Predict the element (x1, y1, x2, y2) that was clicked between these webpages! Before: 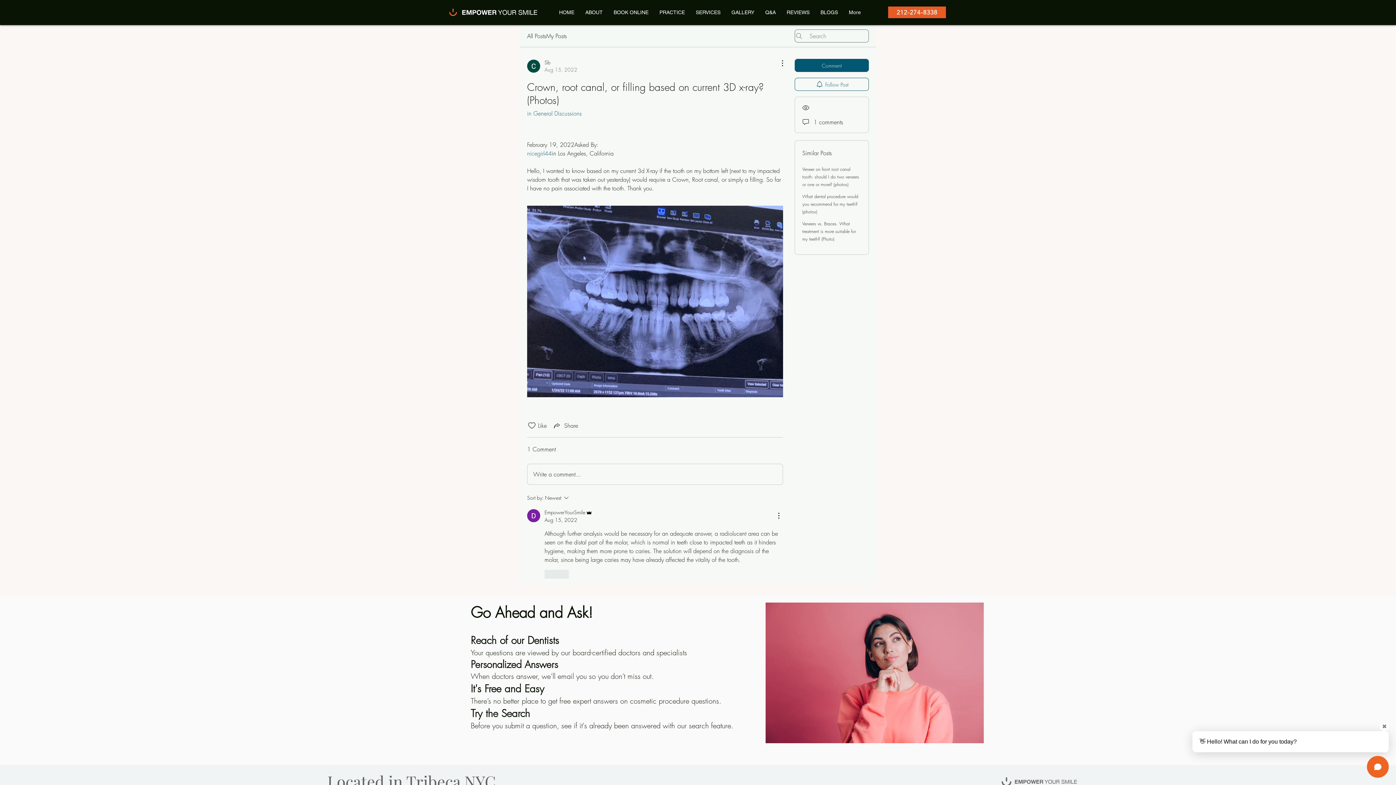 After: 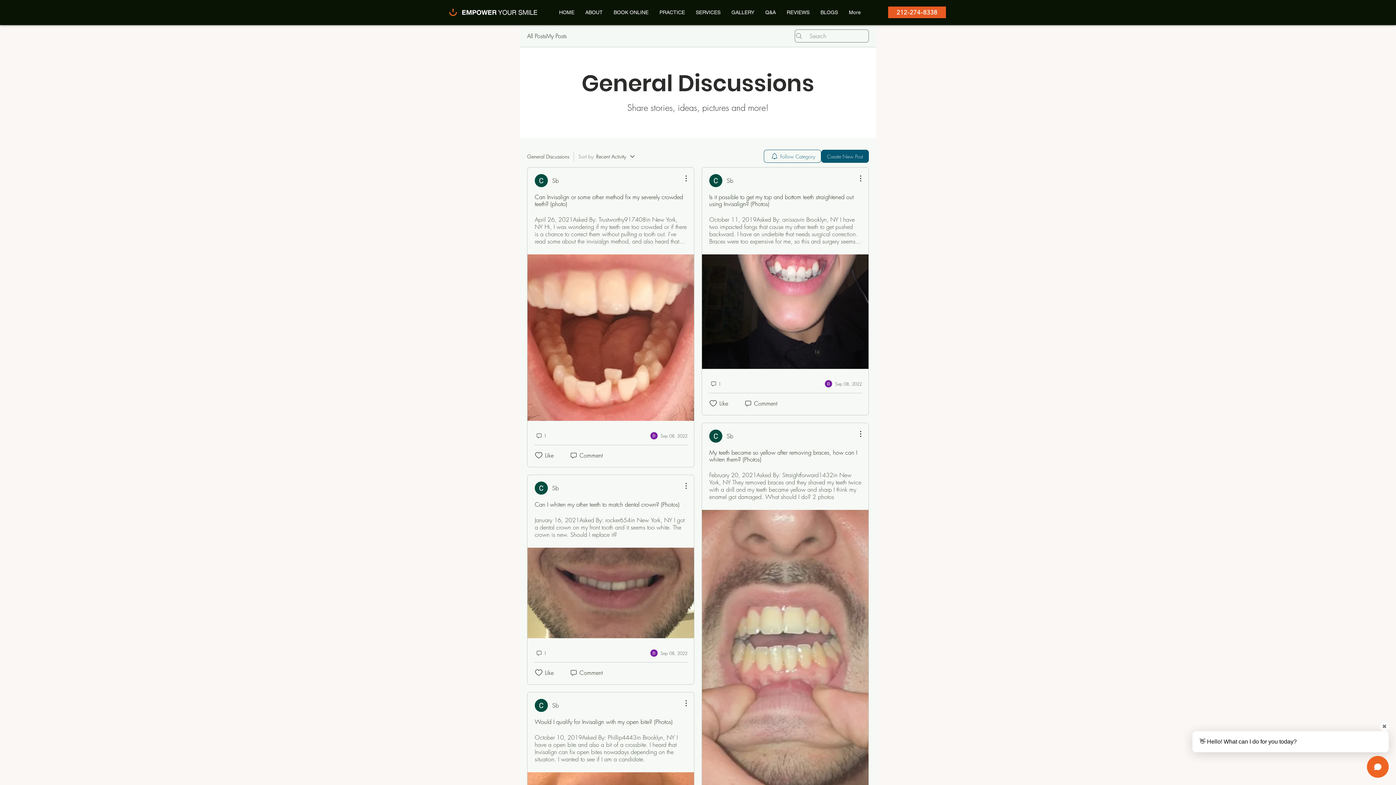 Action: bbox: (527, 109, 581, 117) label: in General Discussions